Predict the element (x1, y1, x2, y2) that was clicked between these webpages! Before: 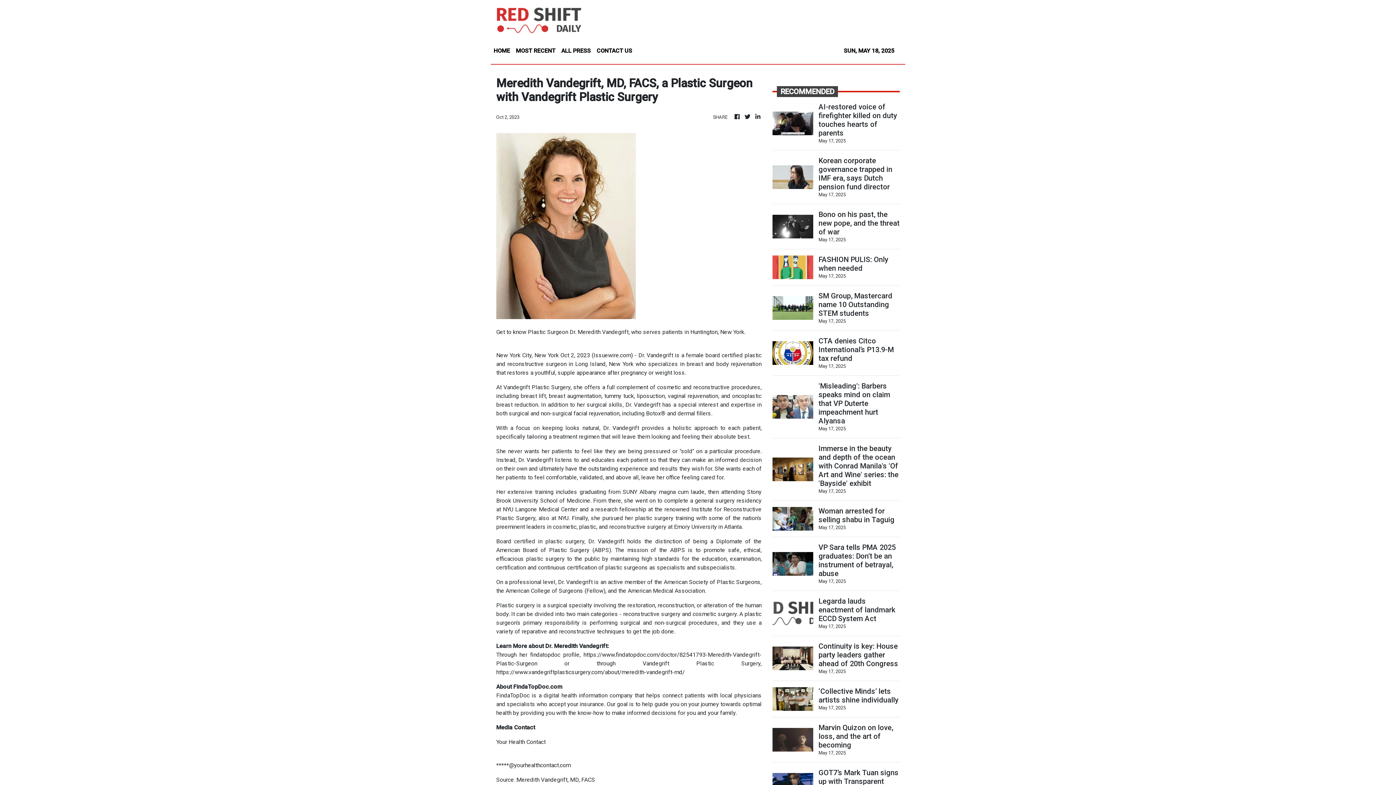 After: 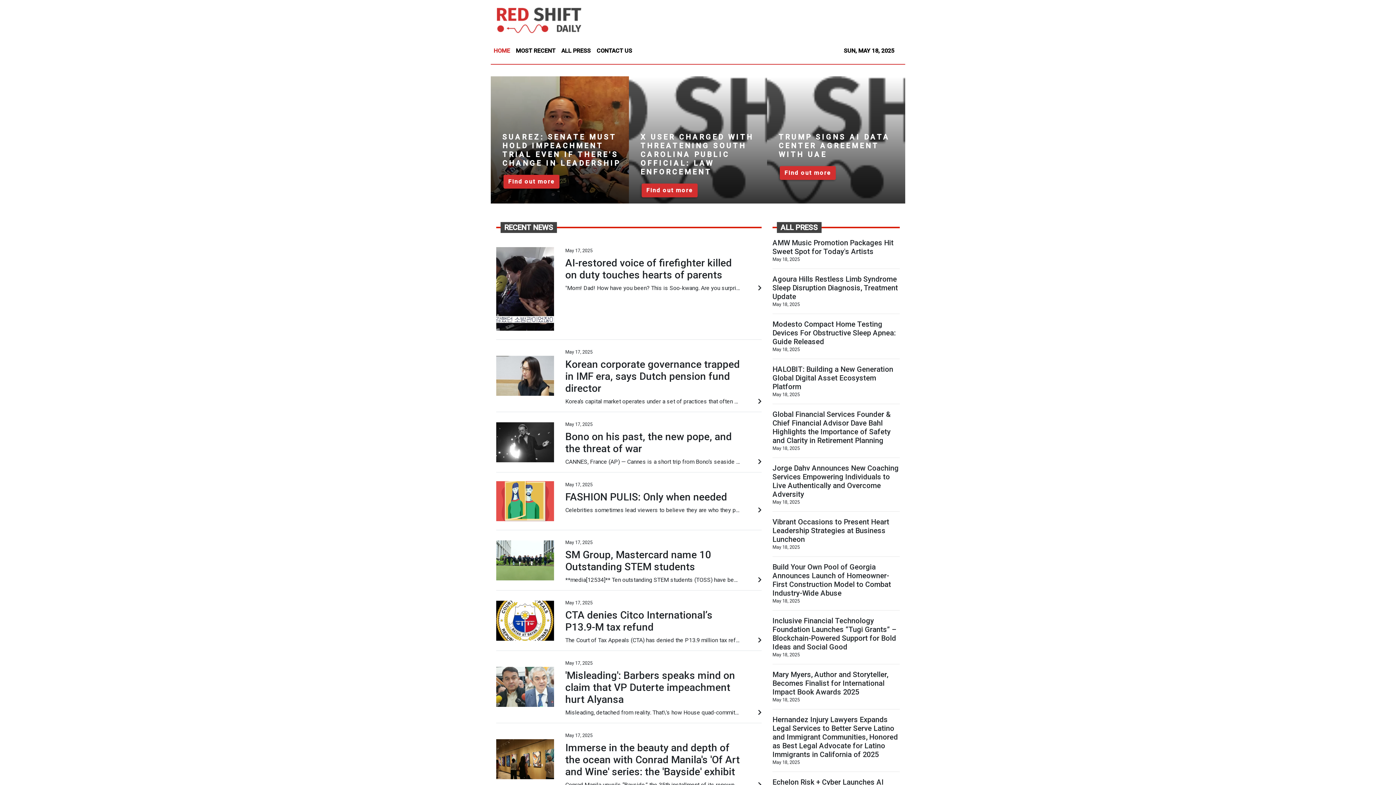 Action: bbox: (496, 5, 581, 34)